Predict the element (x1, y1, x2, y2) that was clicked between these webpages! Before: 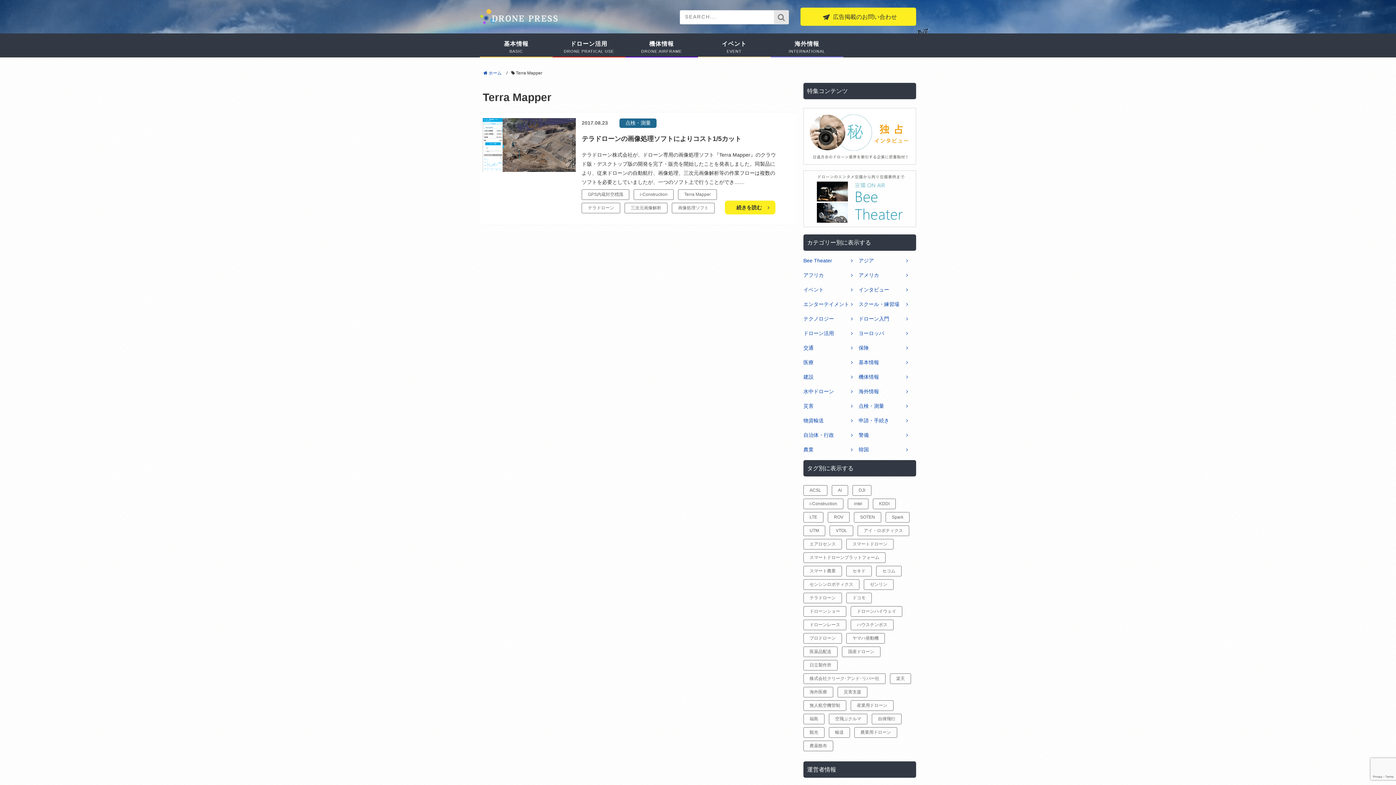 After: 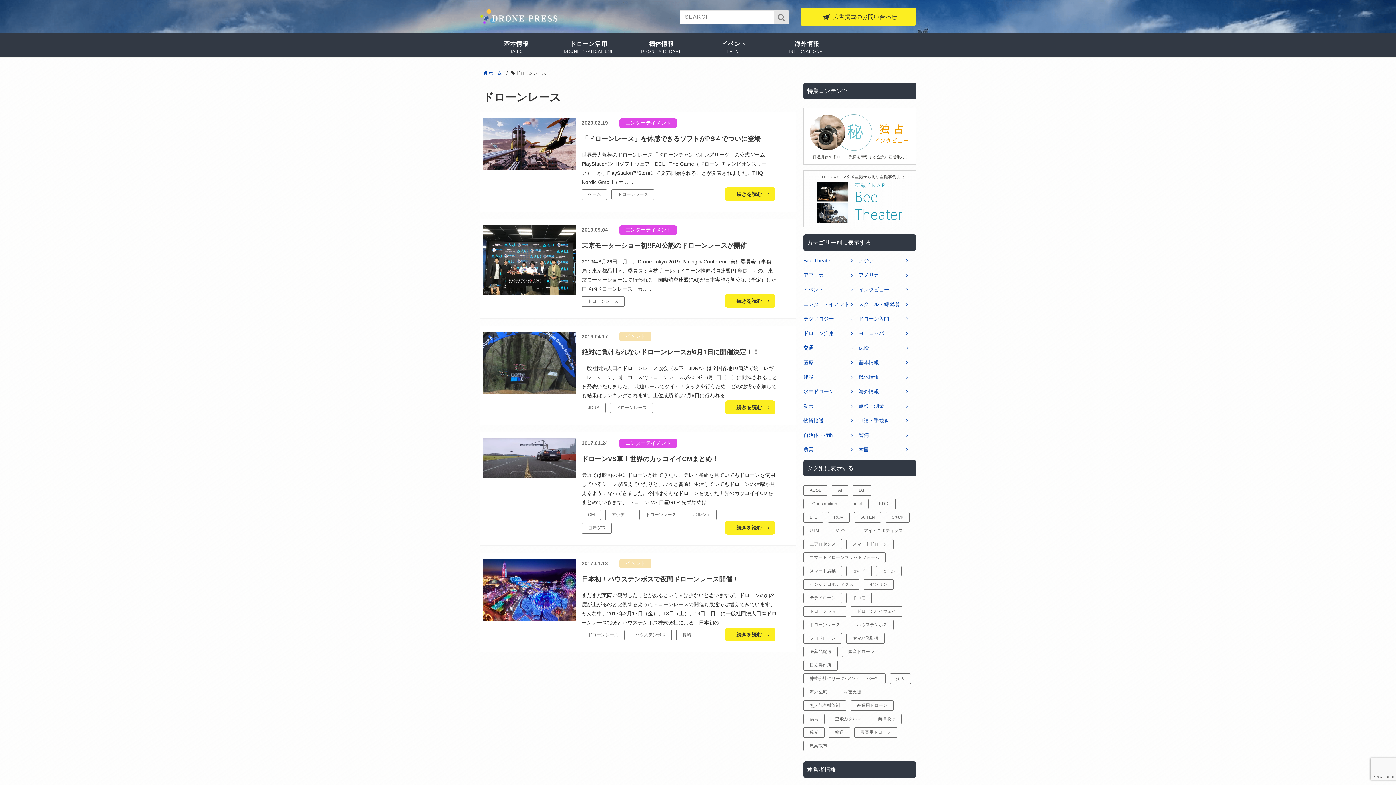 Action: bbox: (803, 620, 846, 630) label: ドローンレース (5個の項目)